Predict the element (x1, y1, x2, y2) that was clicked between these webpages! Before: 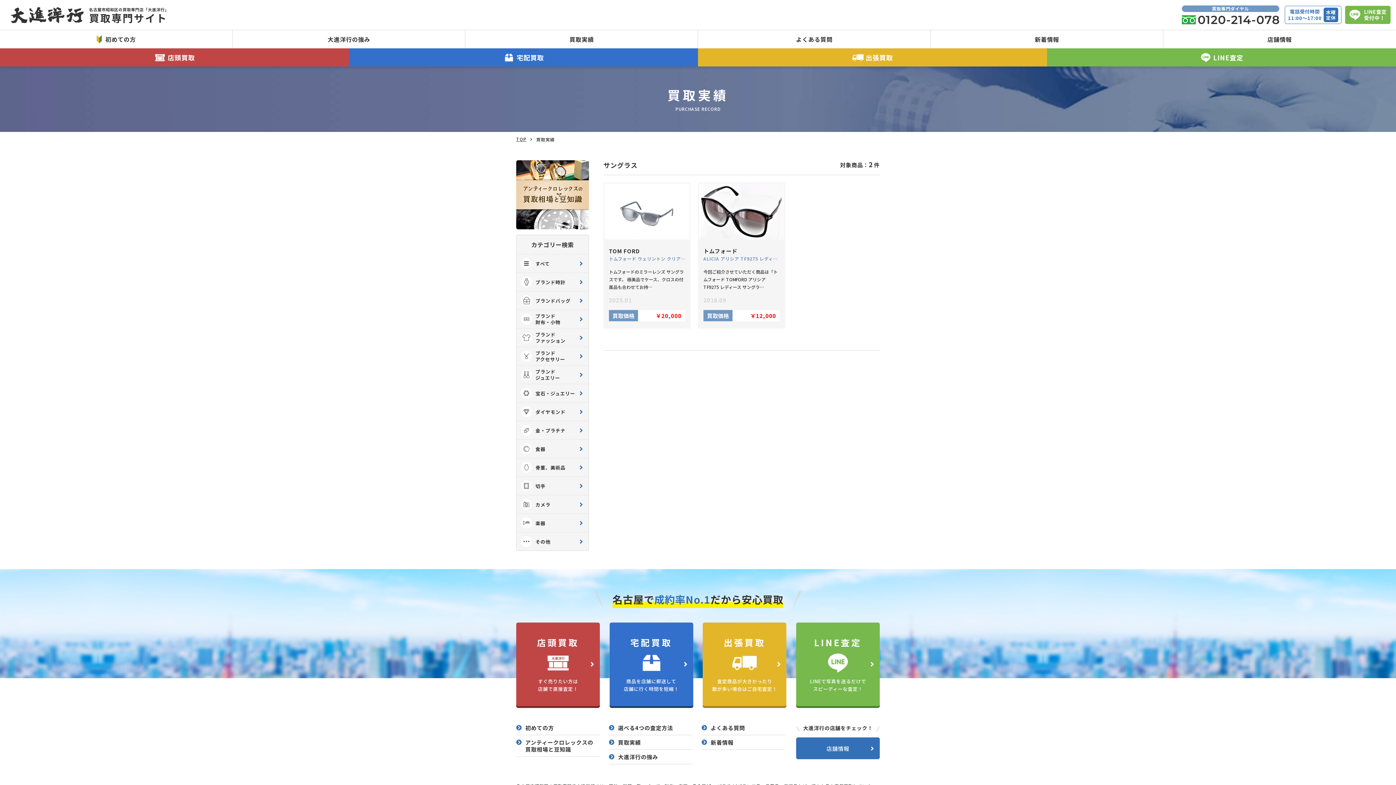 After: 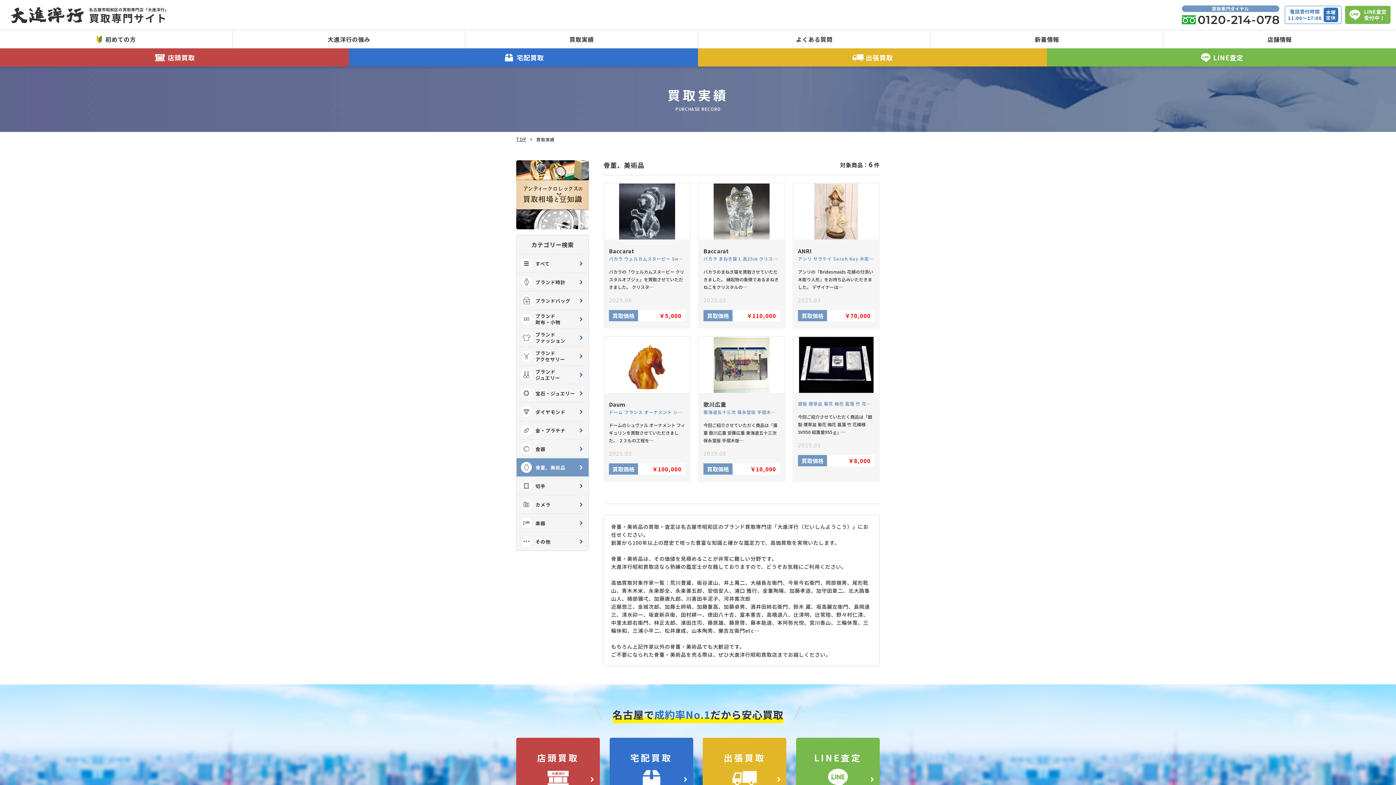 Action: bbox: (516, 458, 588, 476) label: 骨董、美術品